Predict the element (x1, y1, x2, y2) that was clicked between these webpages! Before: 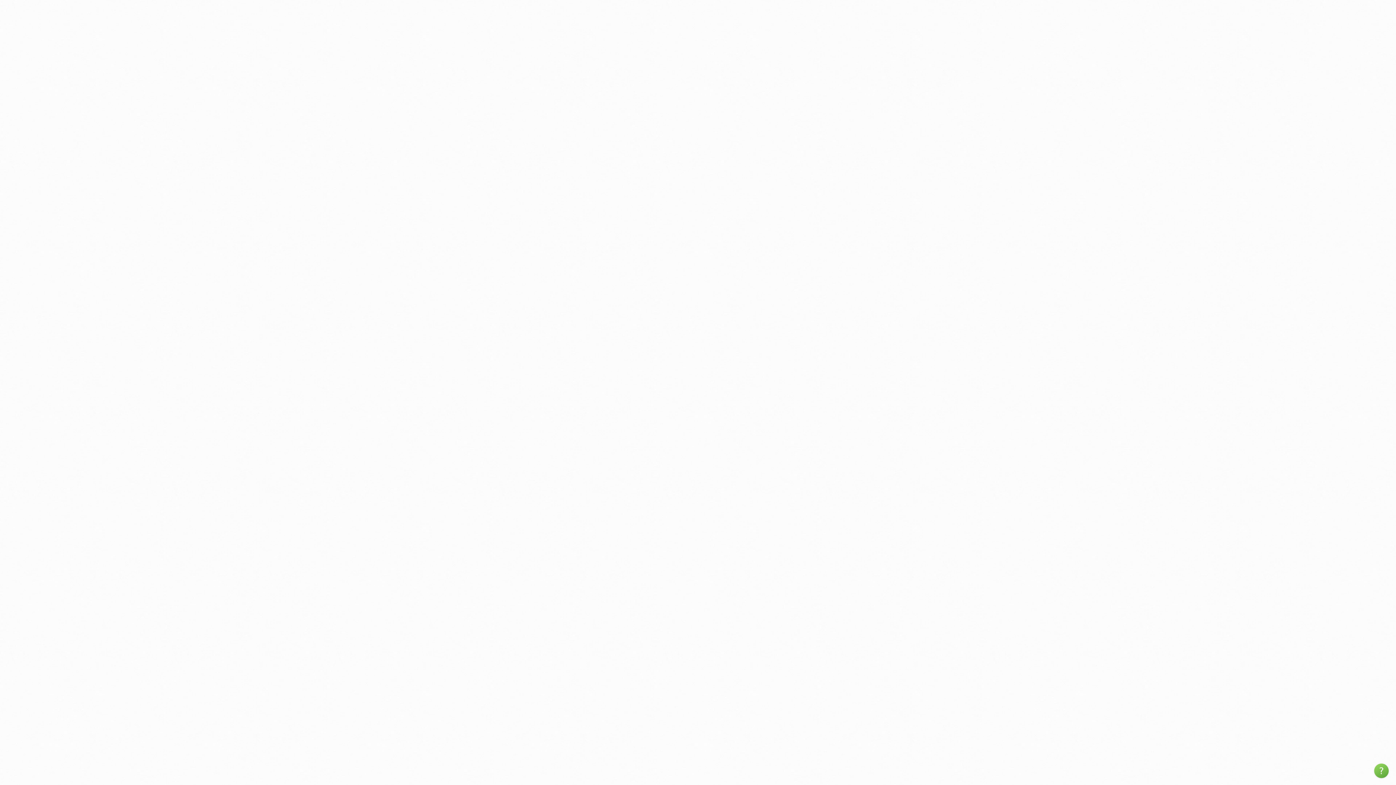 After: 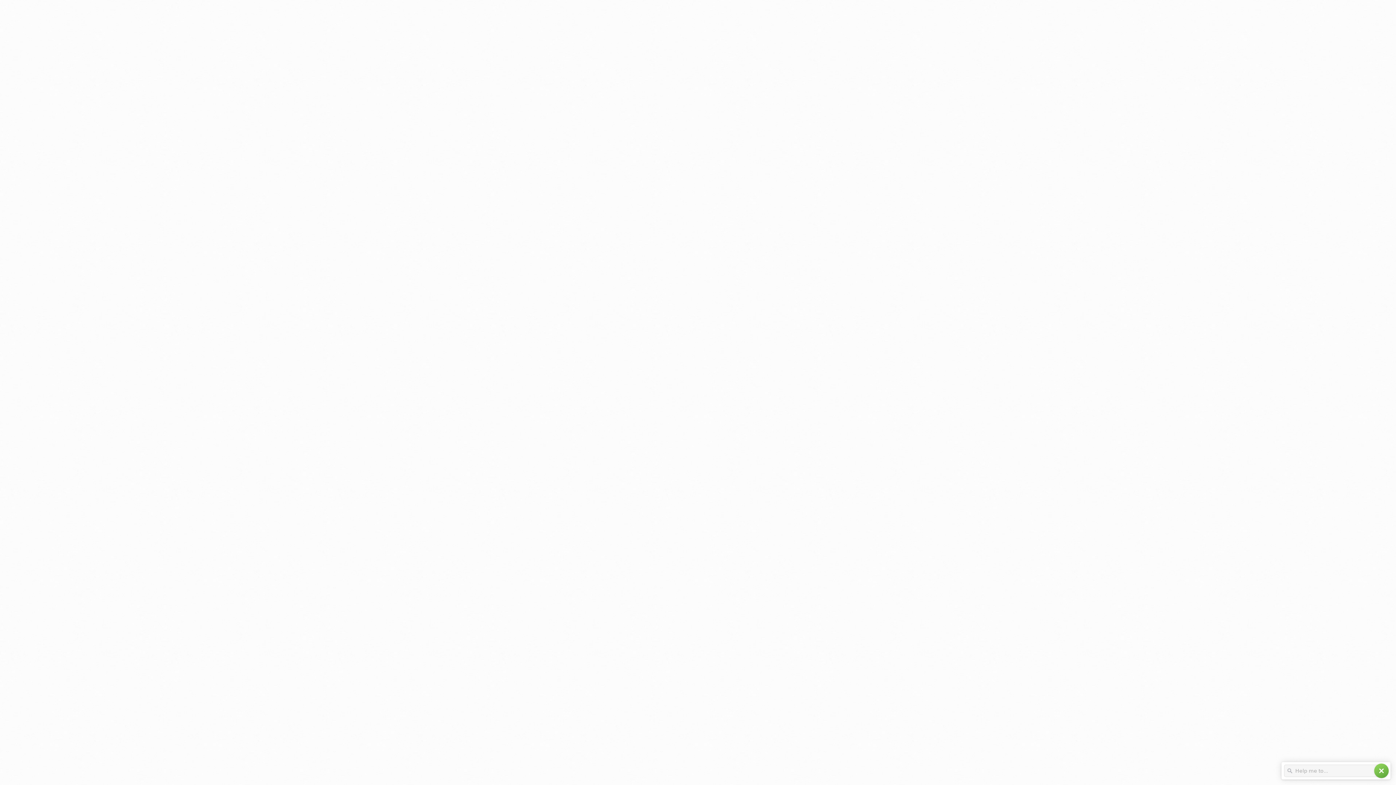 Action: label: help bbox: (1374, 764, 1389, 778)